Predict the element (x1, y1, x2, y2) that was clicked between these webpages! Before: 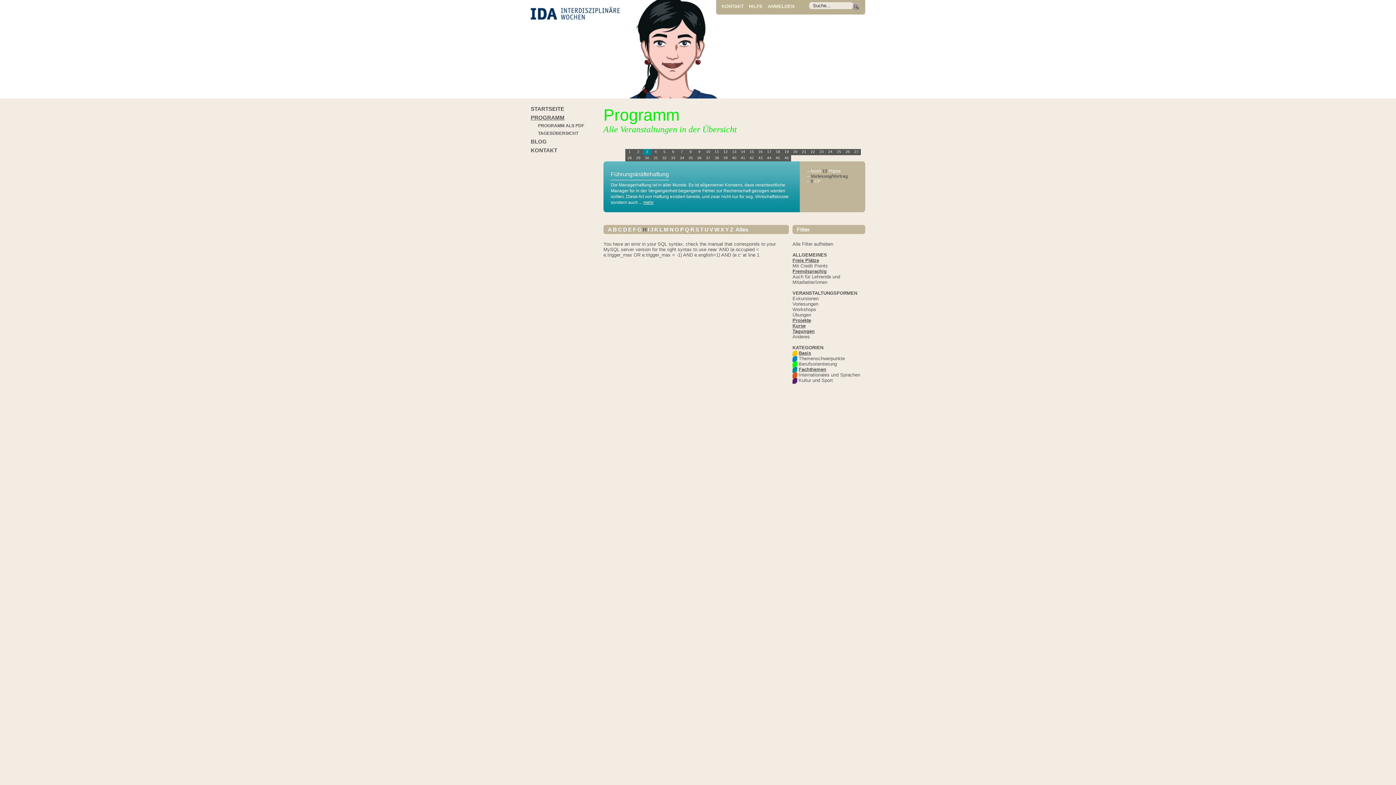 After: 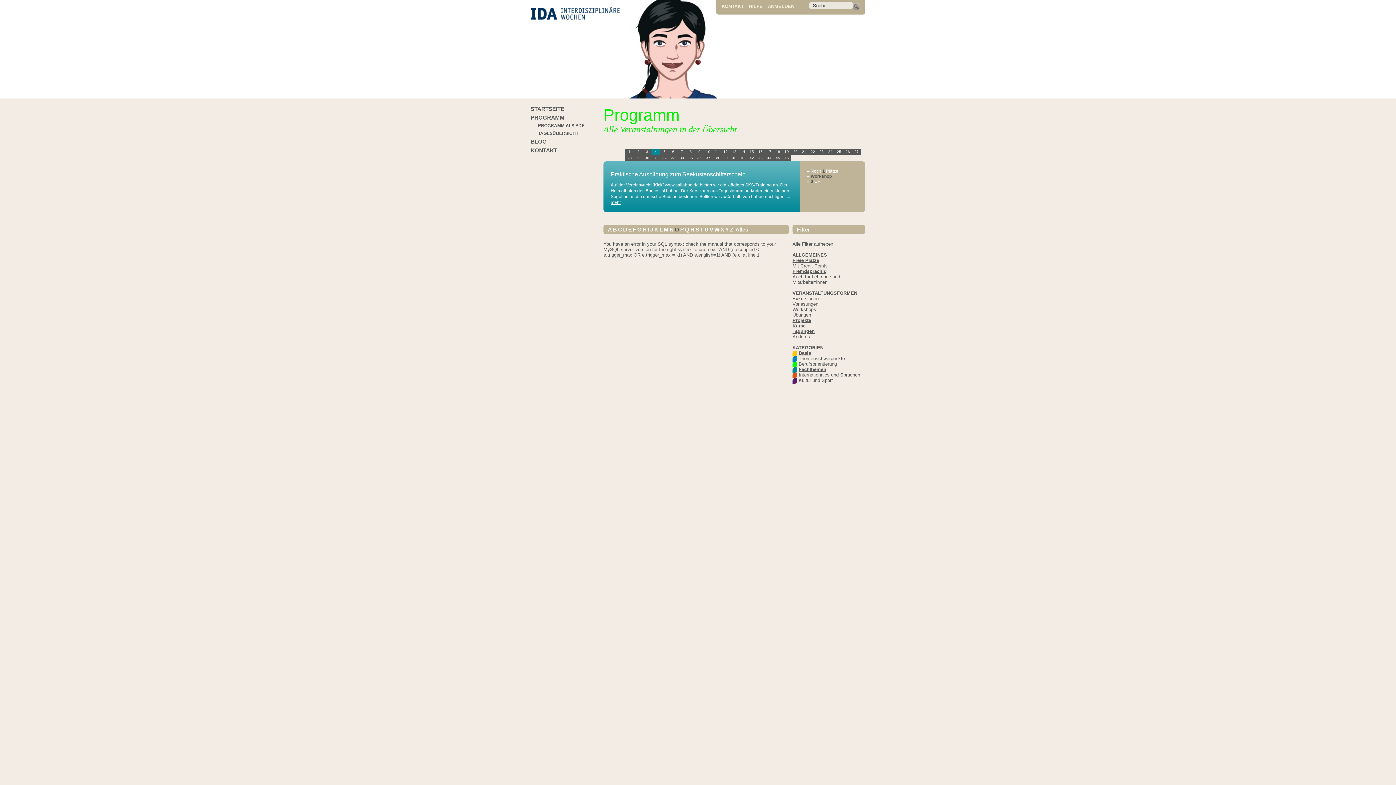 Action: bbox: (674, 226, 679, 232) label: O